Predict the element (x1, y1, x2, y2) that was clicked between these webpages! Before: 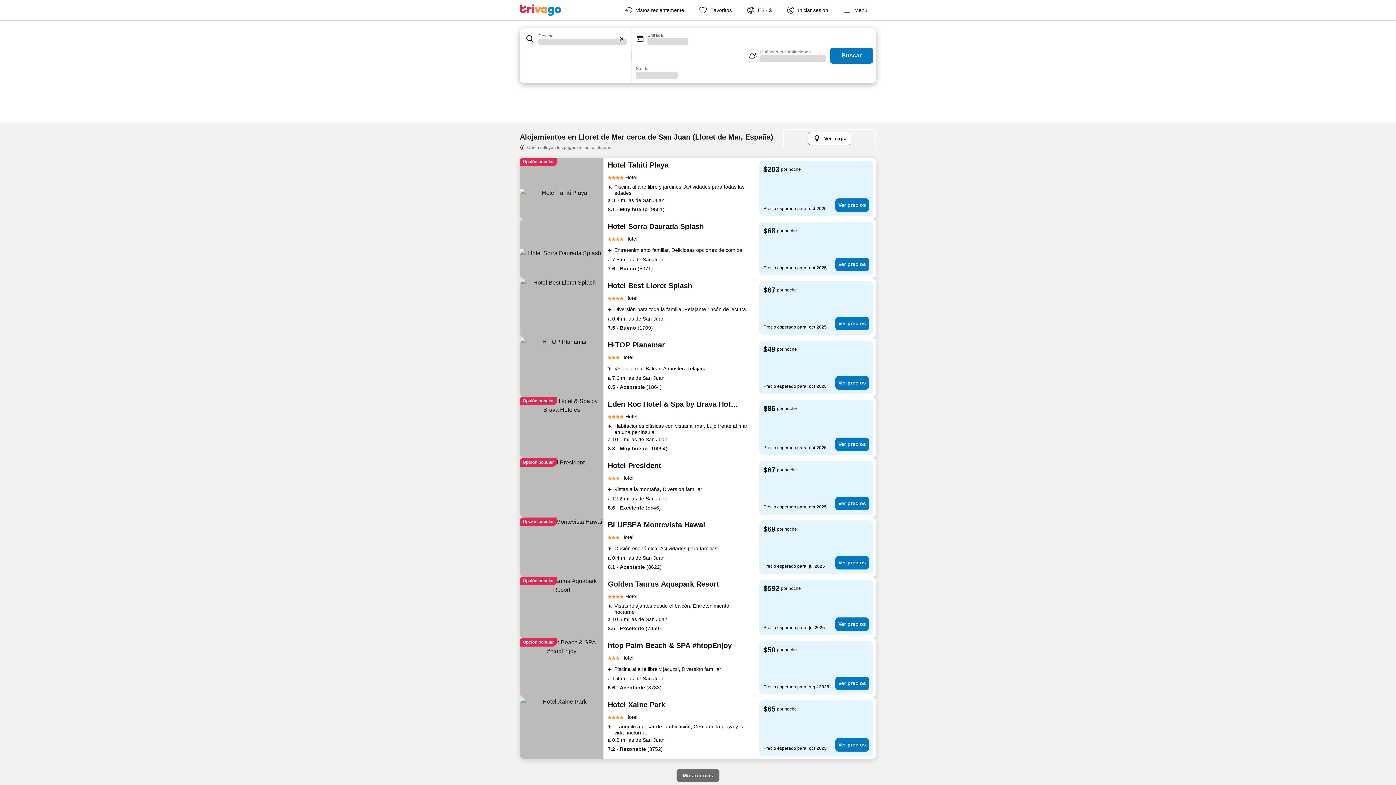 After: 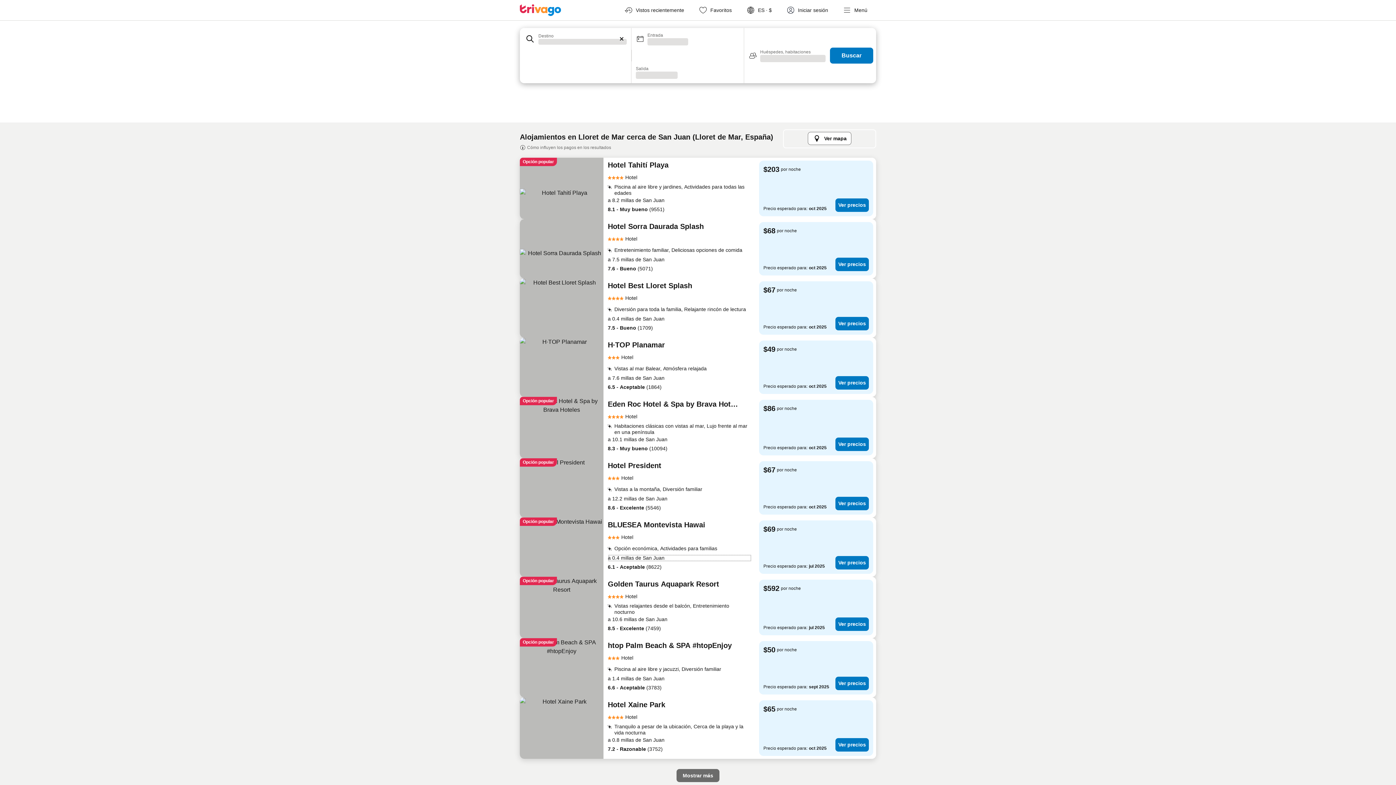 Action: bbox: (608, 554, 752, 562) label: a 0.4 millas de San Juan